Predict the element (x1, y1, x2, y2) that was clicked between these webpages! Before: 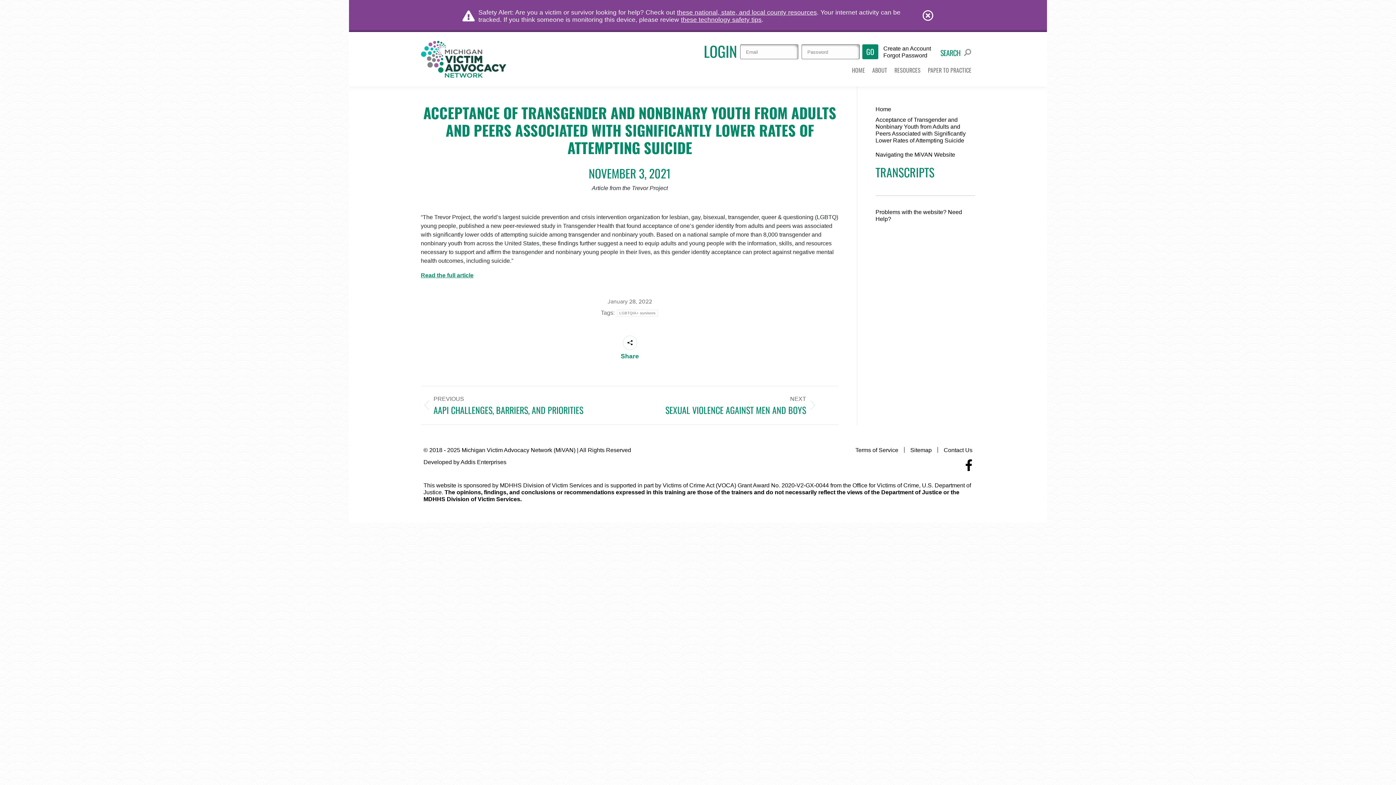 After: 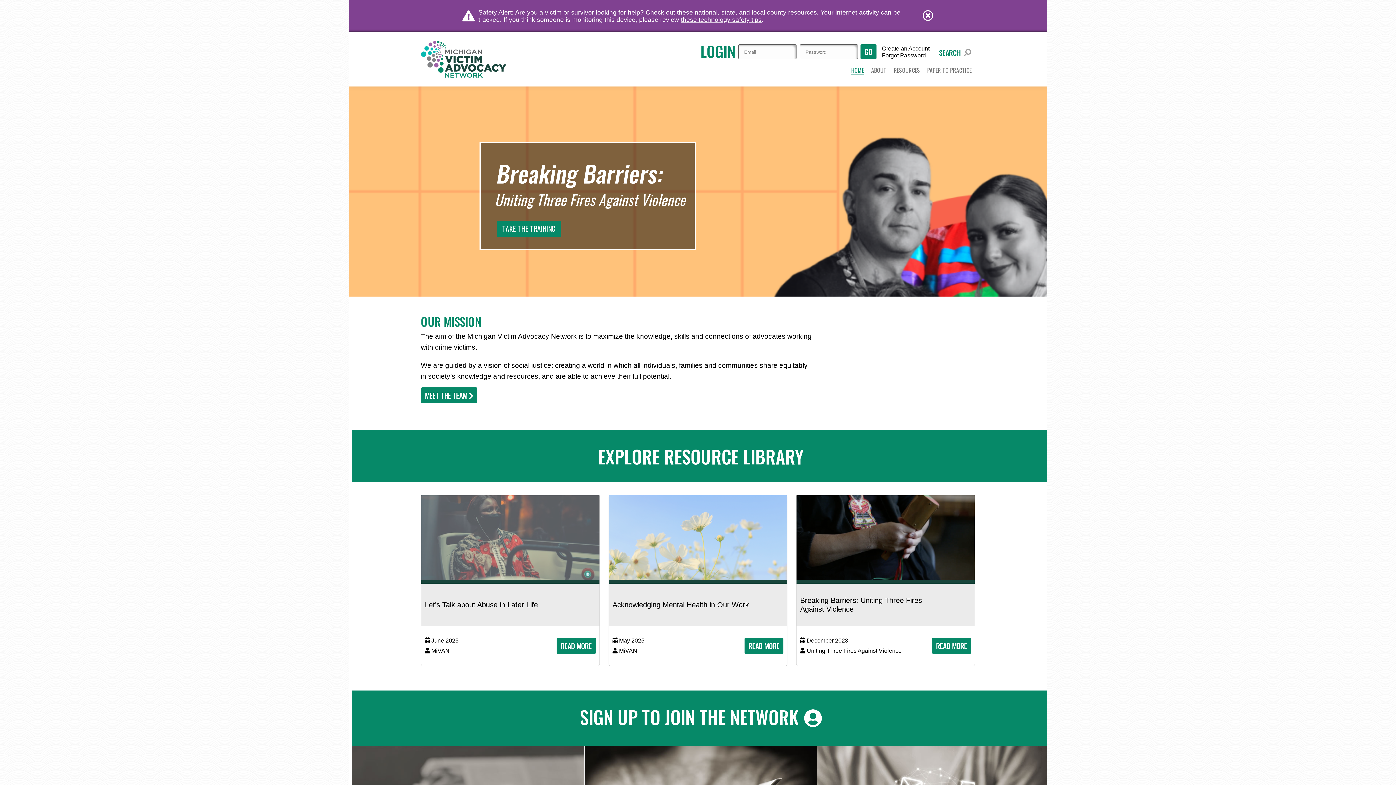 Action: bbox: (735, 6, 751, 16) label: HOME